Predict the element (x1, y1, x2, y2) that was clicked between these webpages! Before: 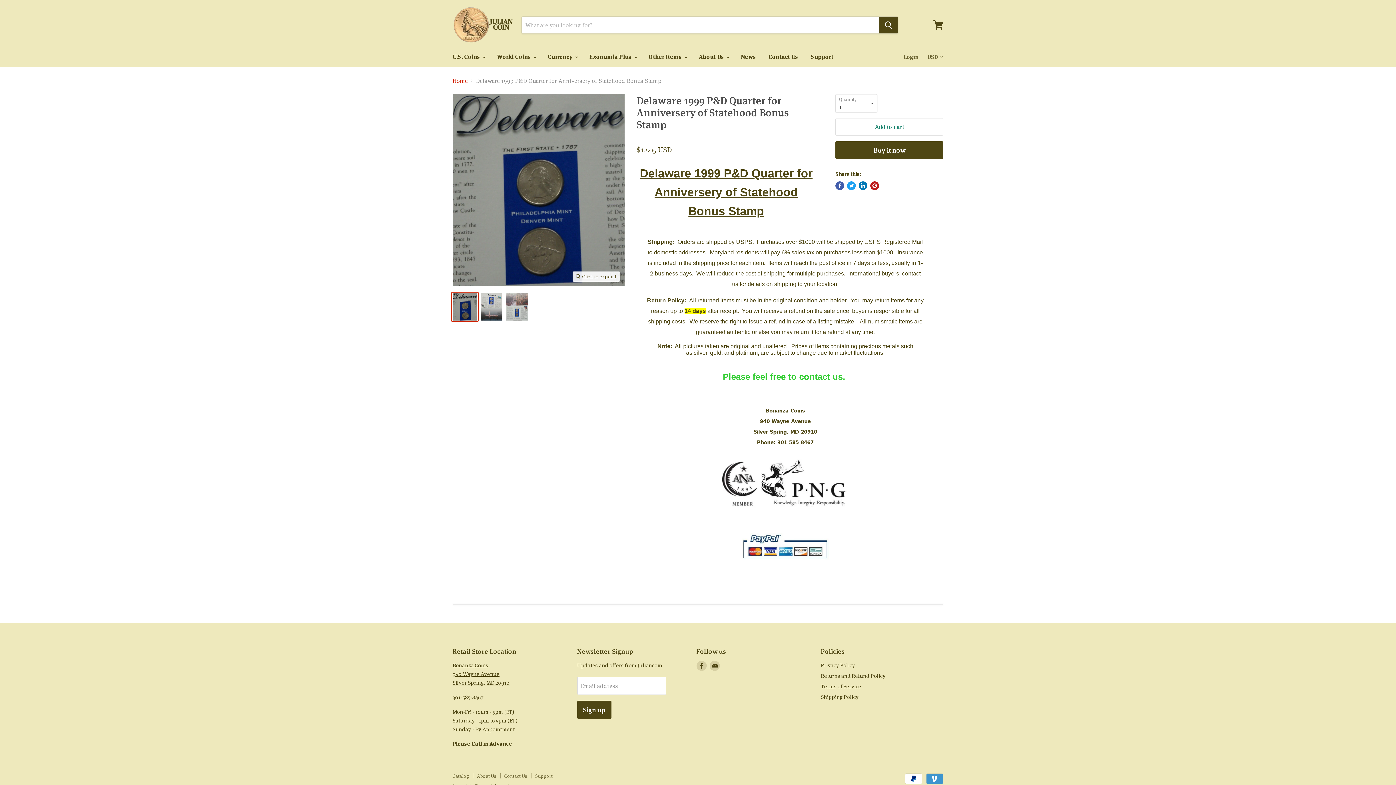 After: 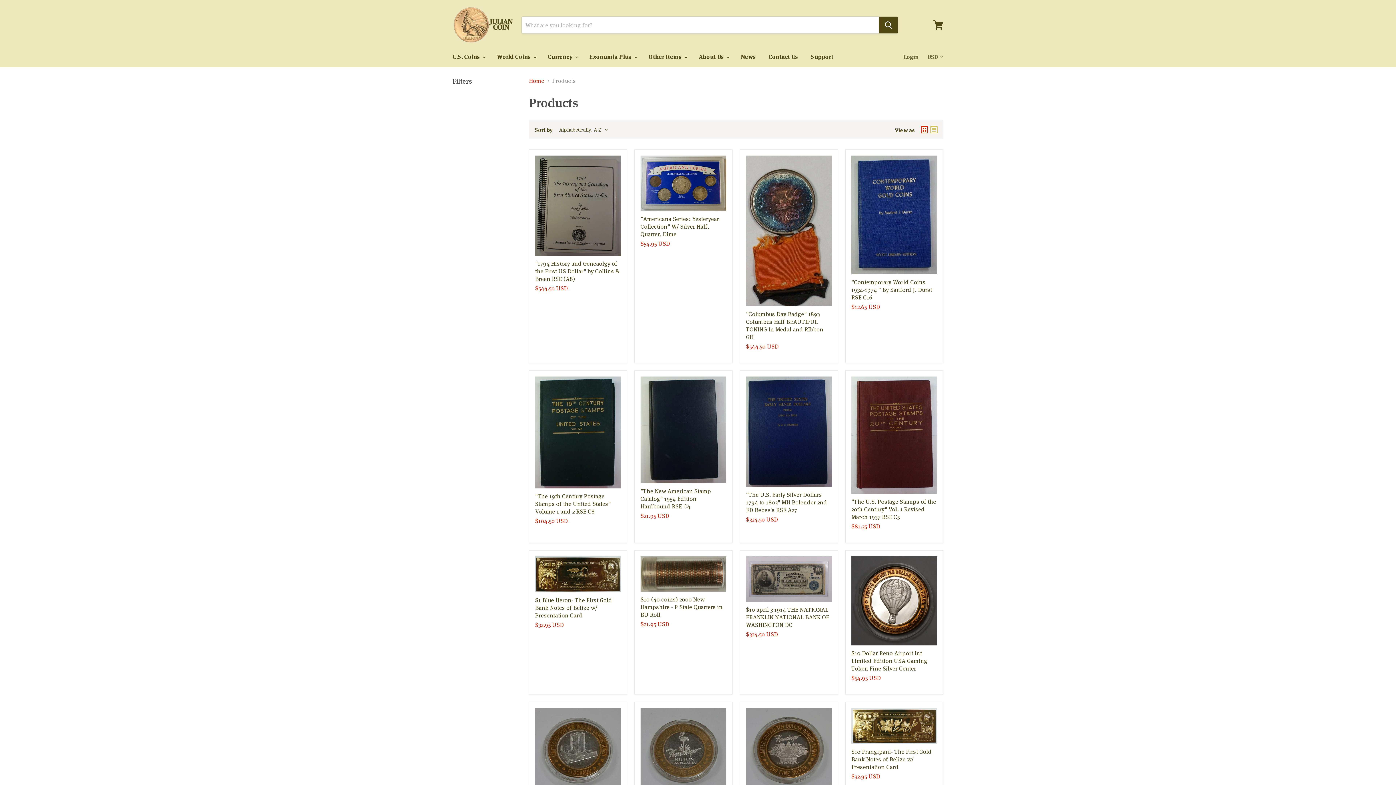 Action: label: Currency  bbox: (542, 49, 582, 64)